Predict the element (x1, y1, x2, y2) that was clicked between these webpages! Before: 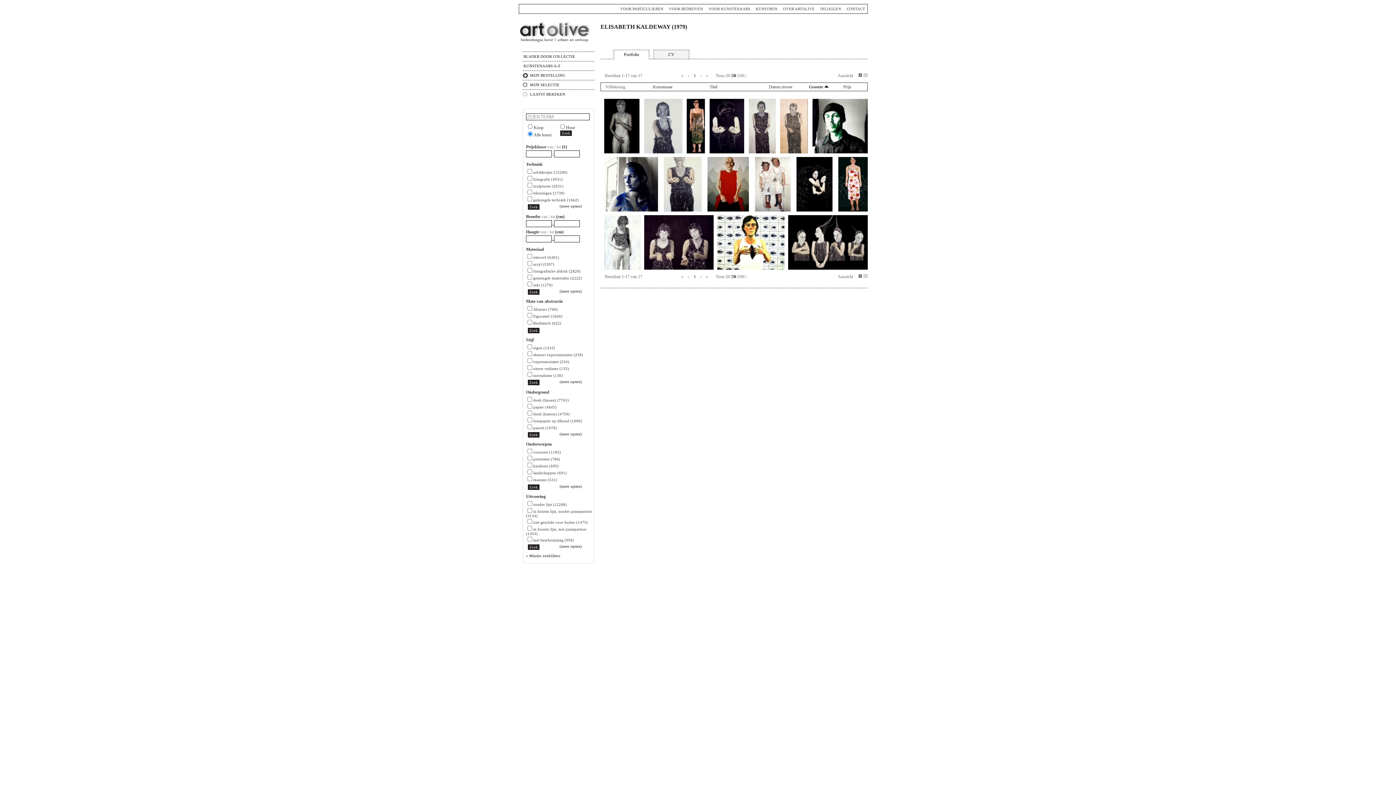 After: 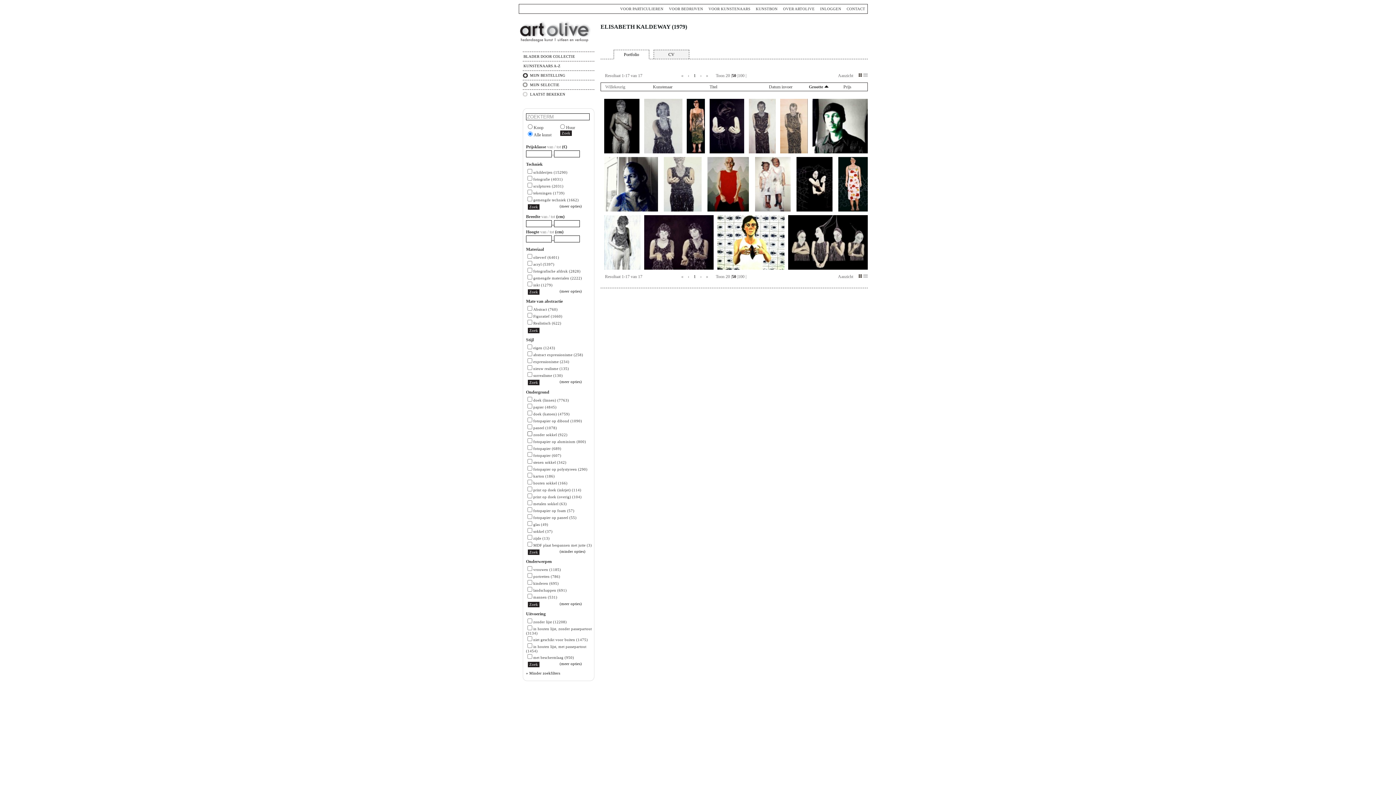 Action: label: (meer opties) bbox: (559, 432, 593, 436)